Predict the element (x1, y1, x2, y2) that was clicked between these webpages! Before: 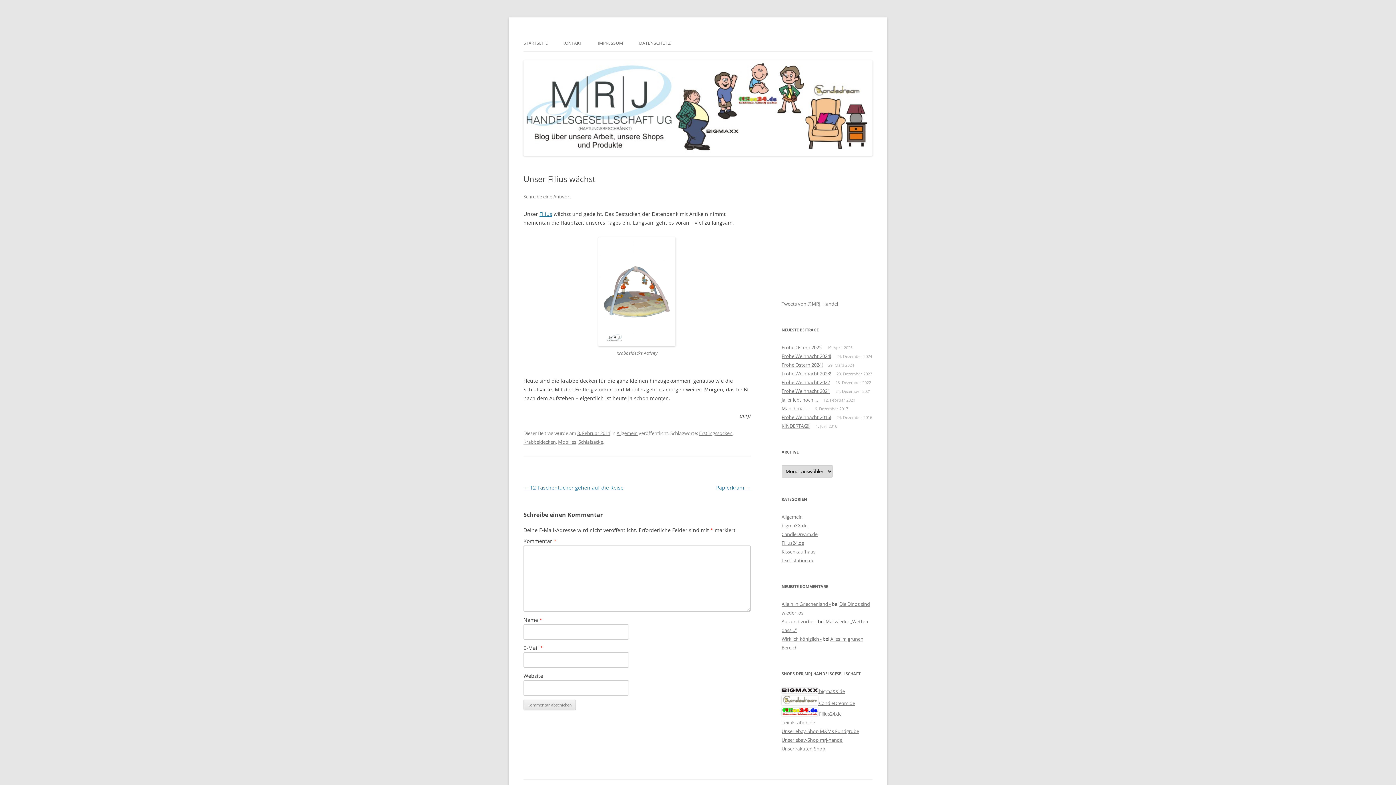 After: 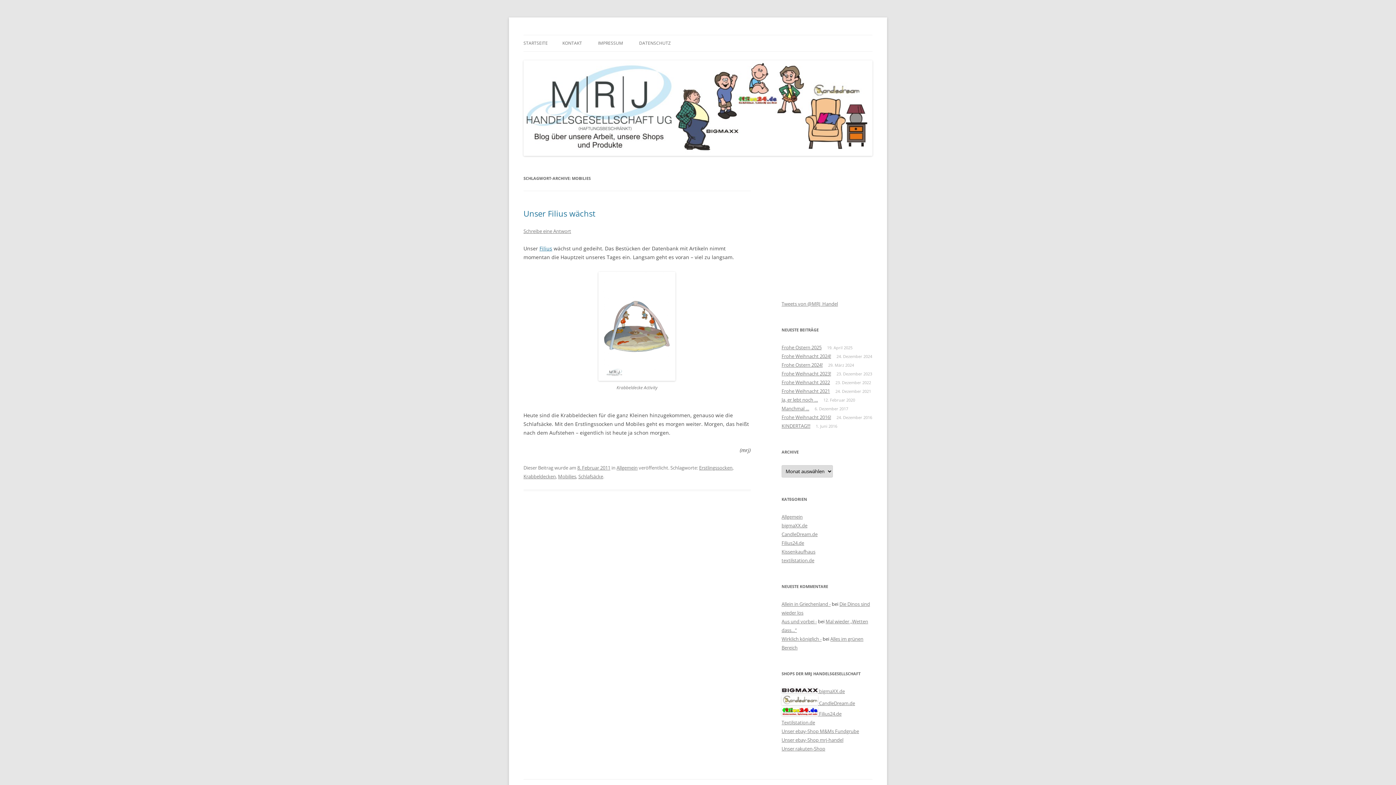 Action: bbox: (558, 439, 576, 445) label: Mobilies